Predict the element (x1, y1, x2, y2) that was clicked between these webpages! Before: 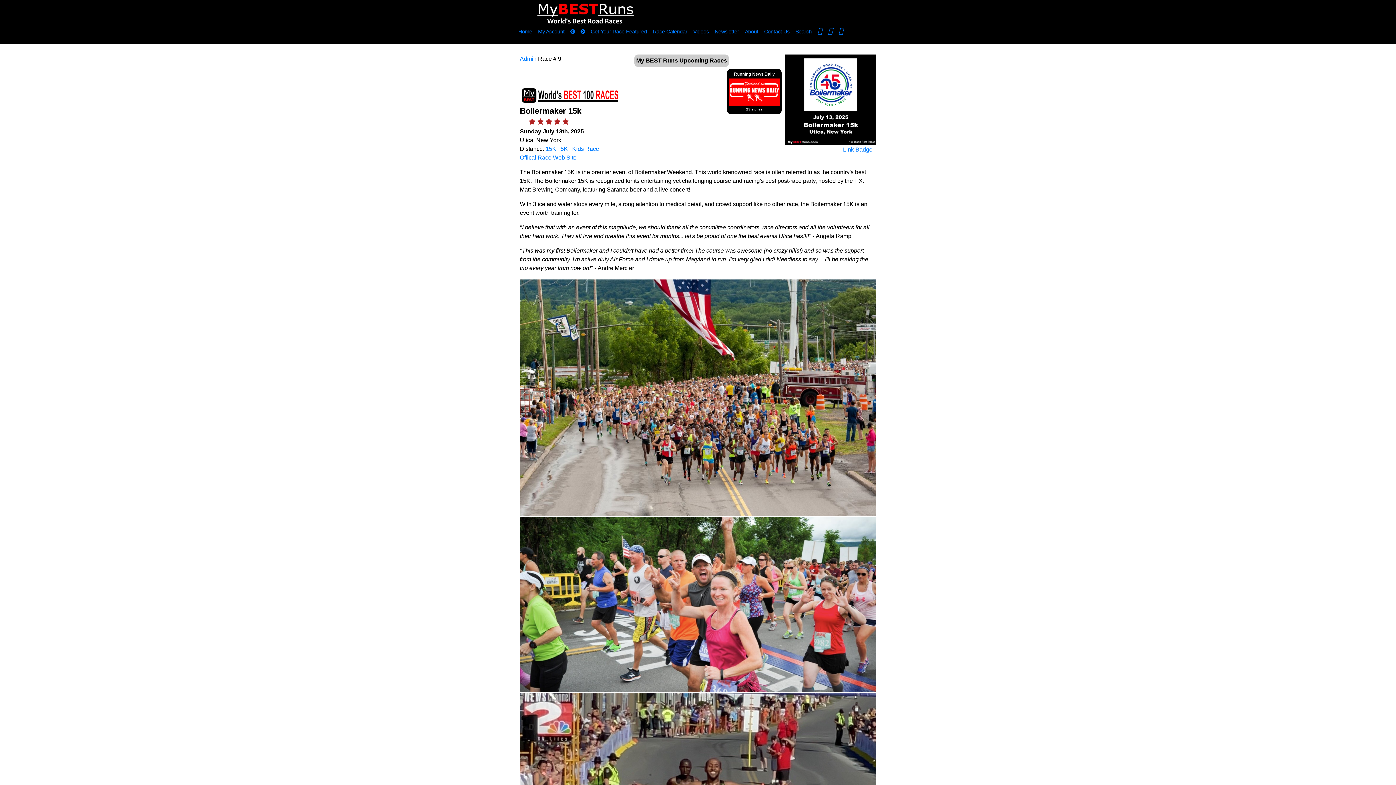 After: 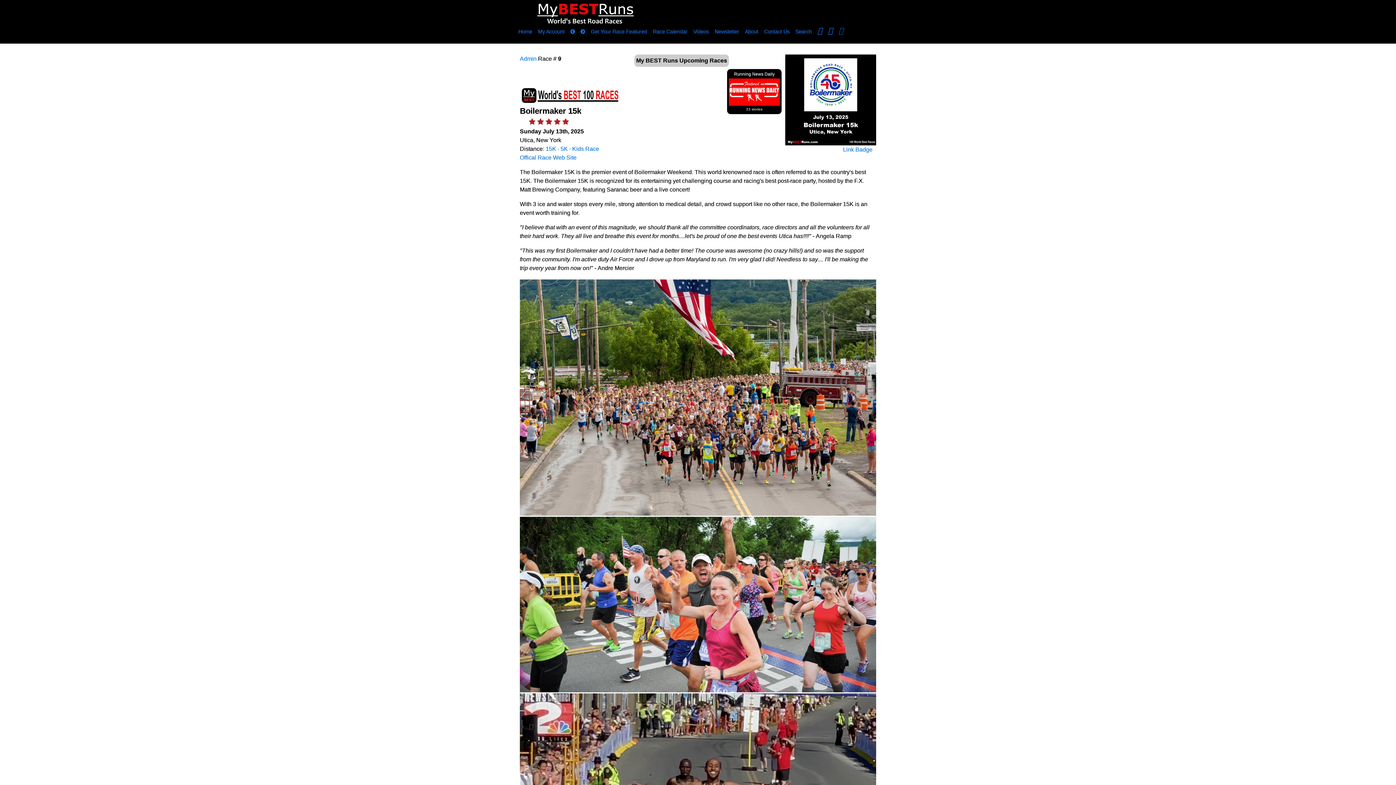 Action: bbox: (838, 28, 843, 34)